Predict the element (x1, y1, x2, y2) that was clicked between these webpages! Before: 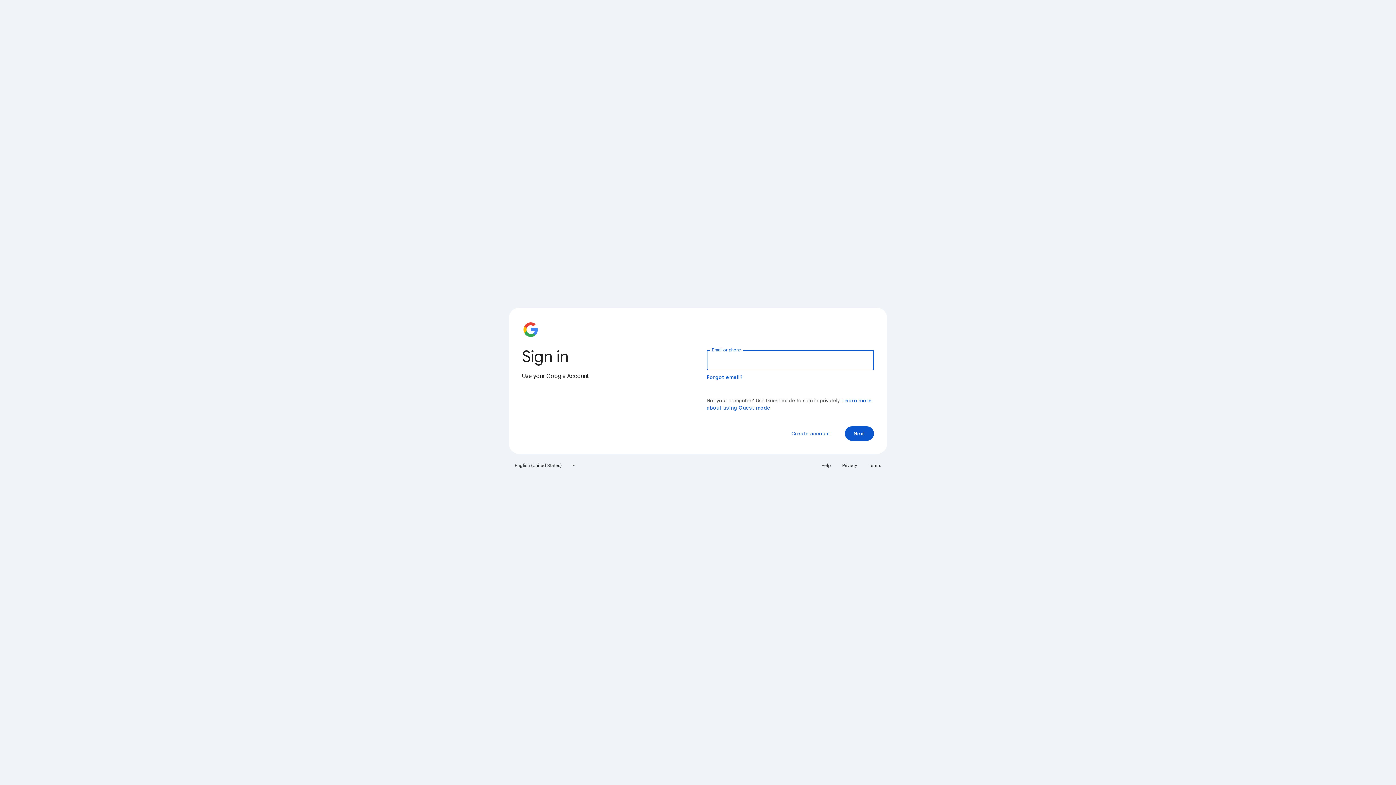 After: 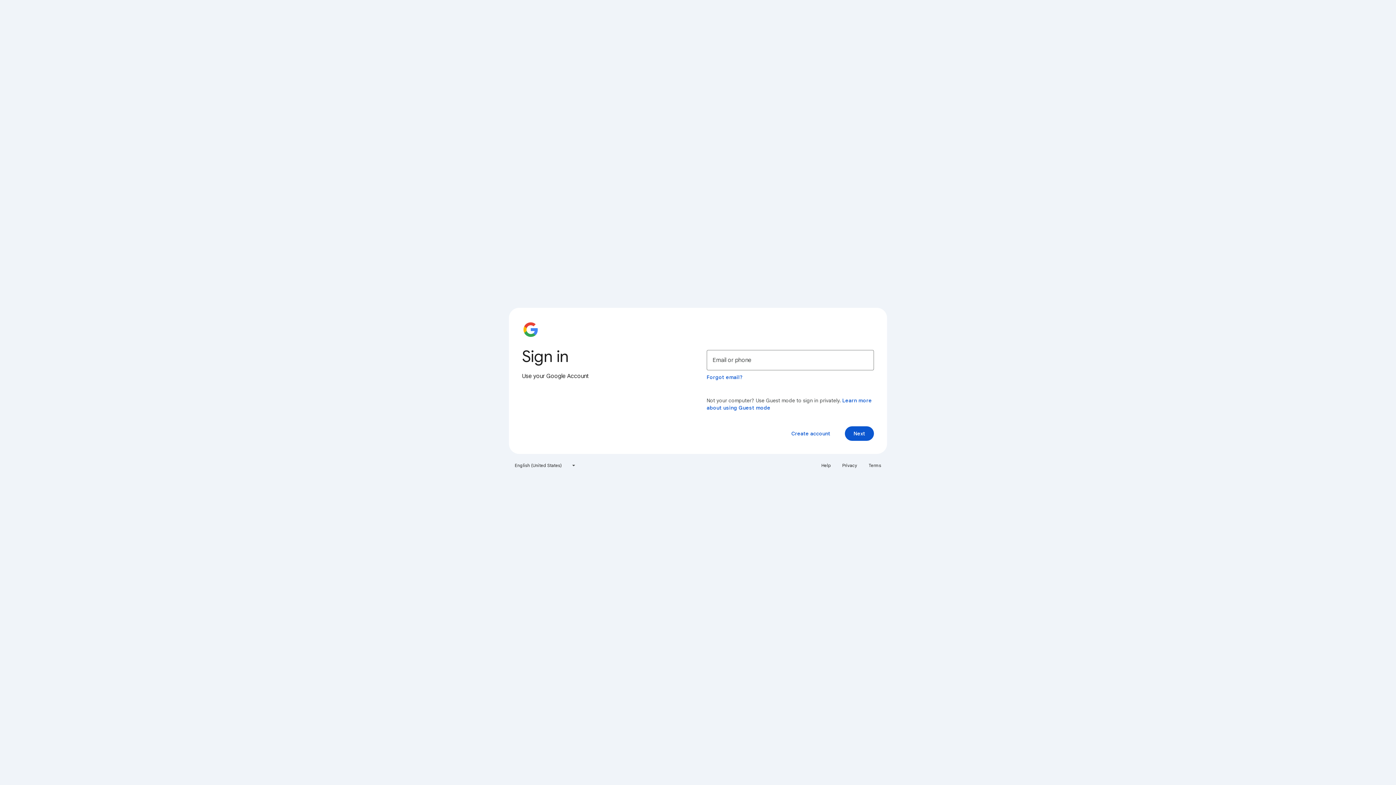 Action: label: Terms bbox: (864, 460, 885, 471)